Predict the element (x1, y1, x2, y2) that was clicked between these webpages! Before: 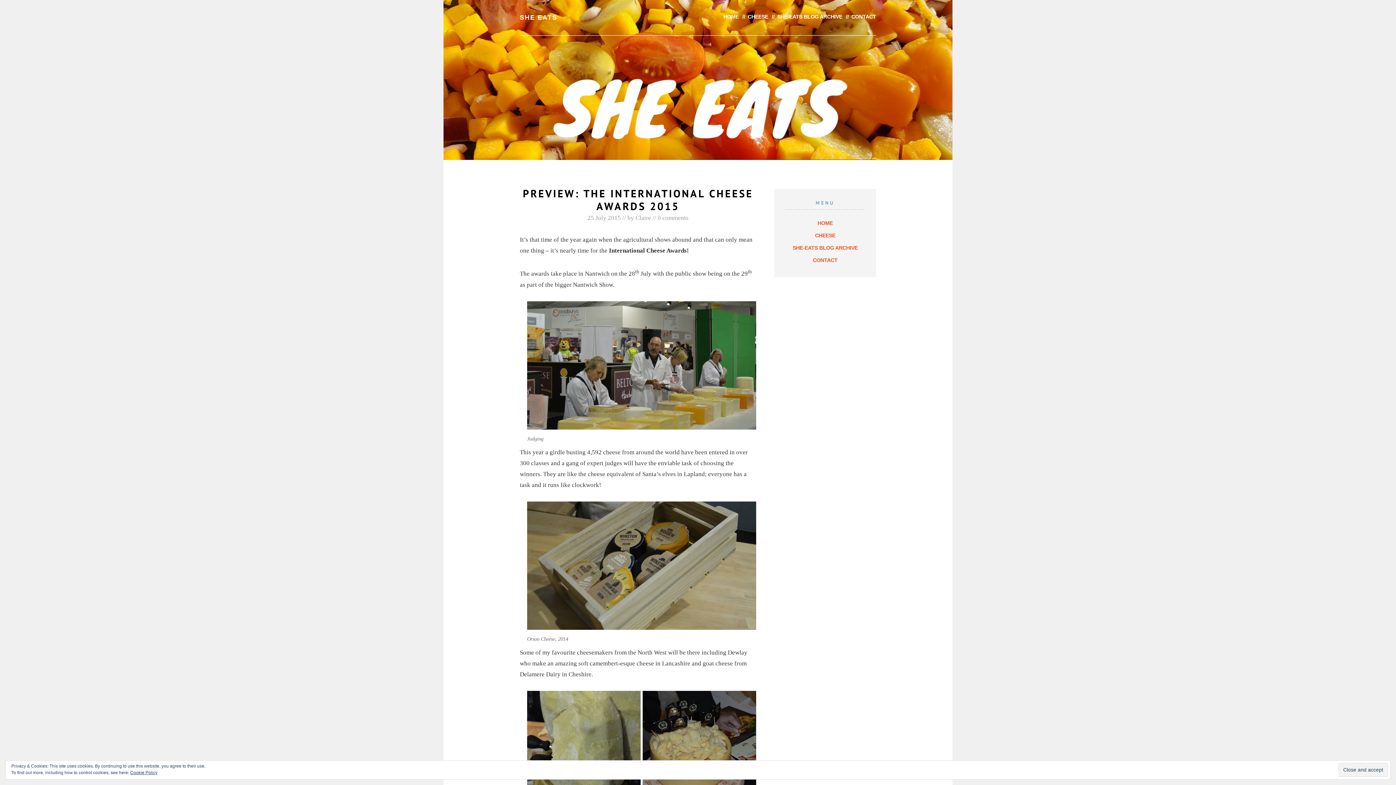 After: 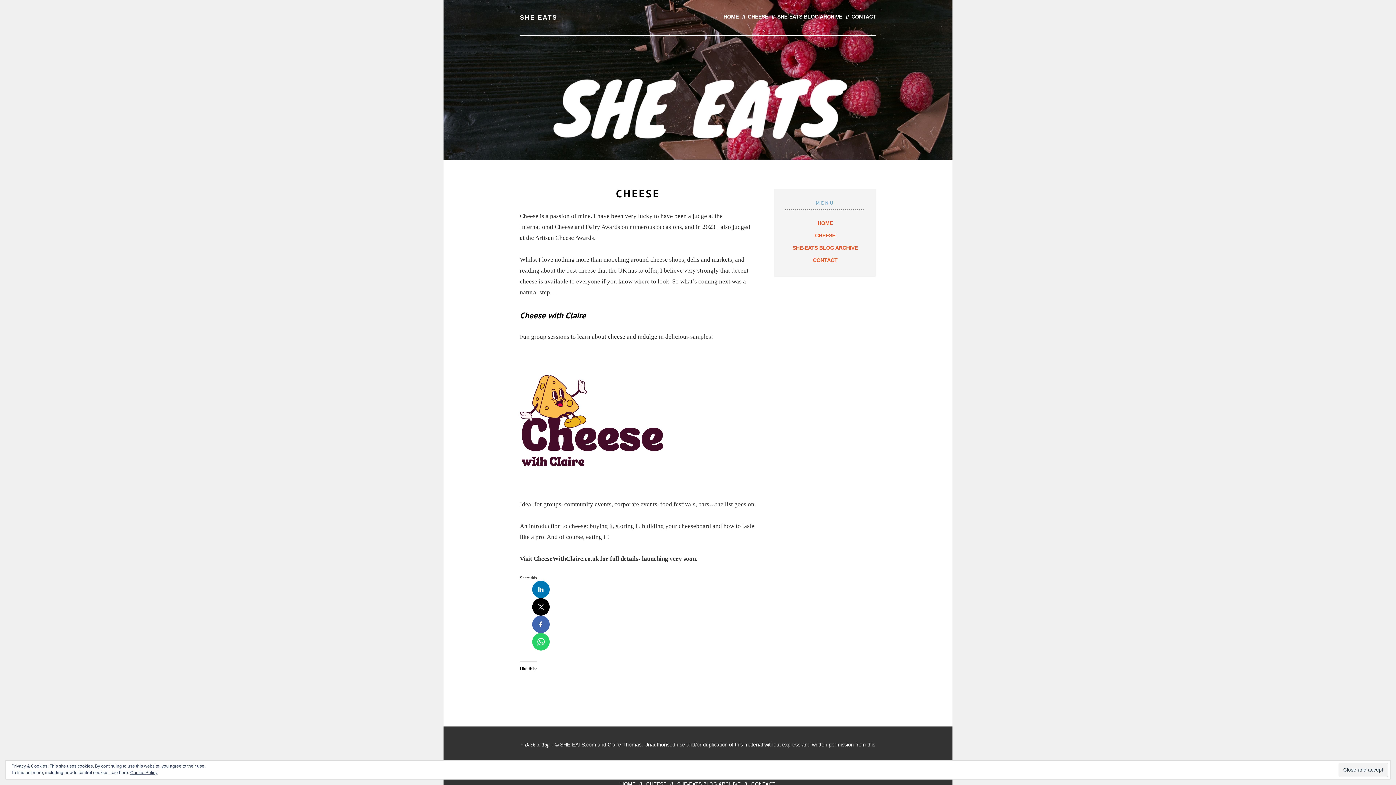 Action: label: CHEESE bbox: (813, 231, 837, 239)